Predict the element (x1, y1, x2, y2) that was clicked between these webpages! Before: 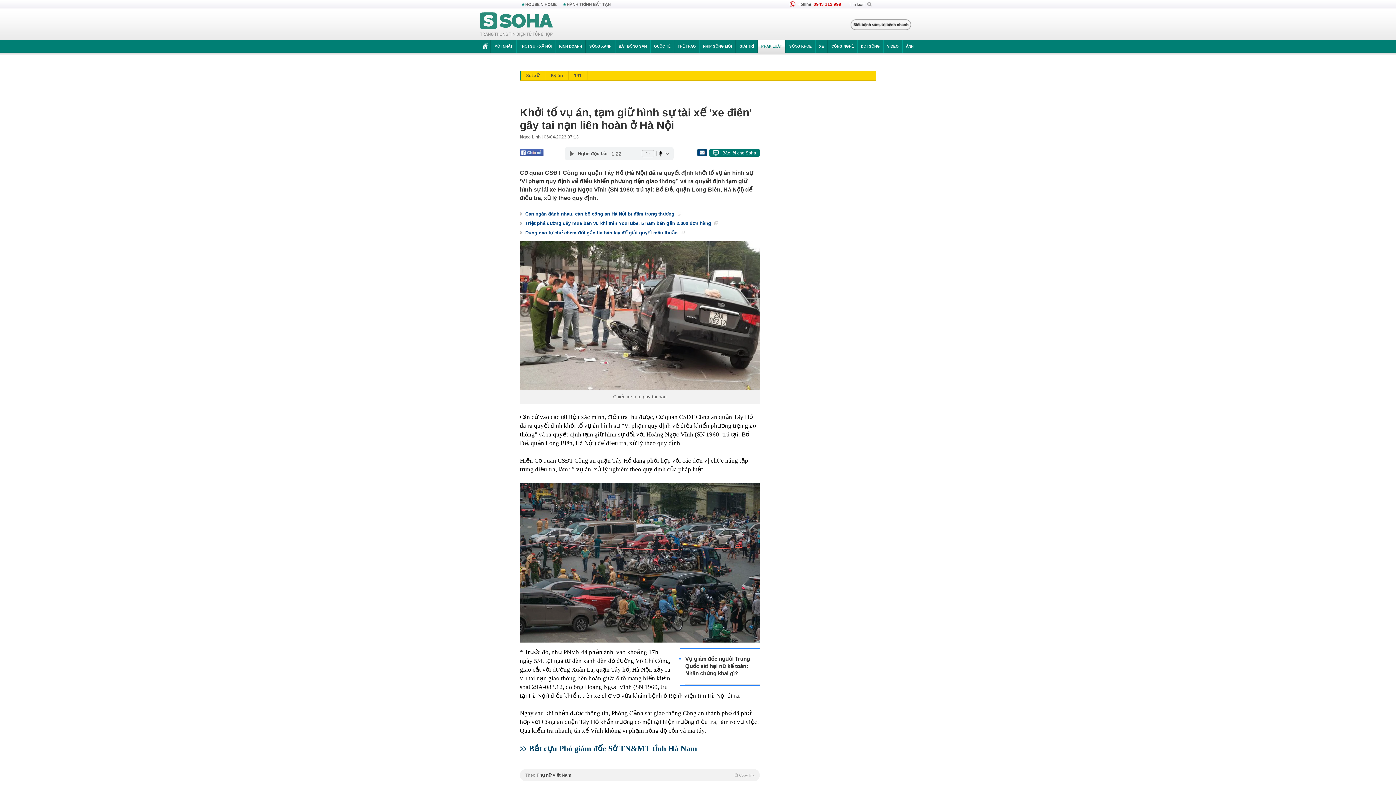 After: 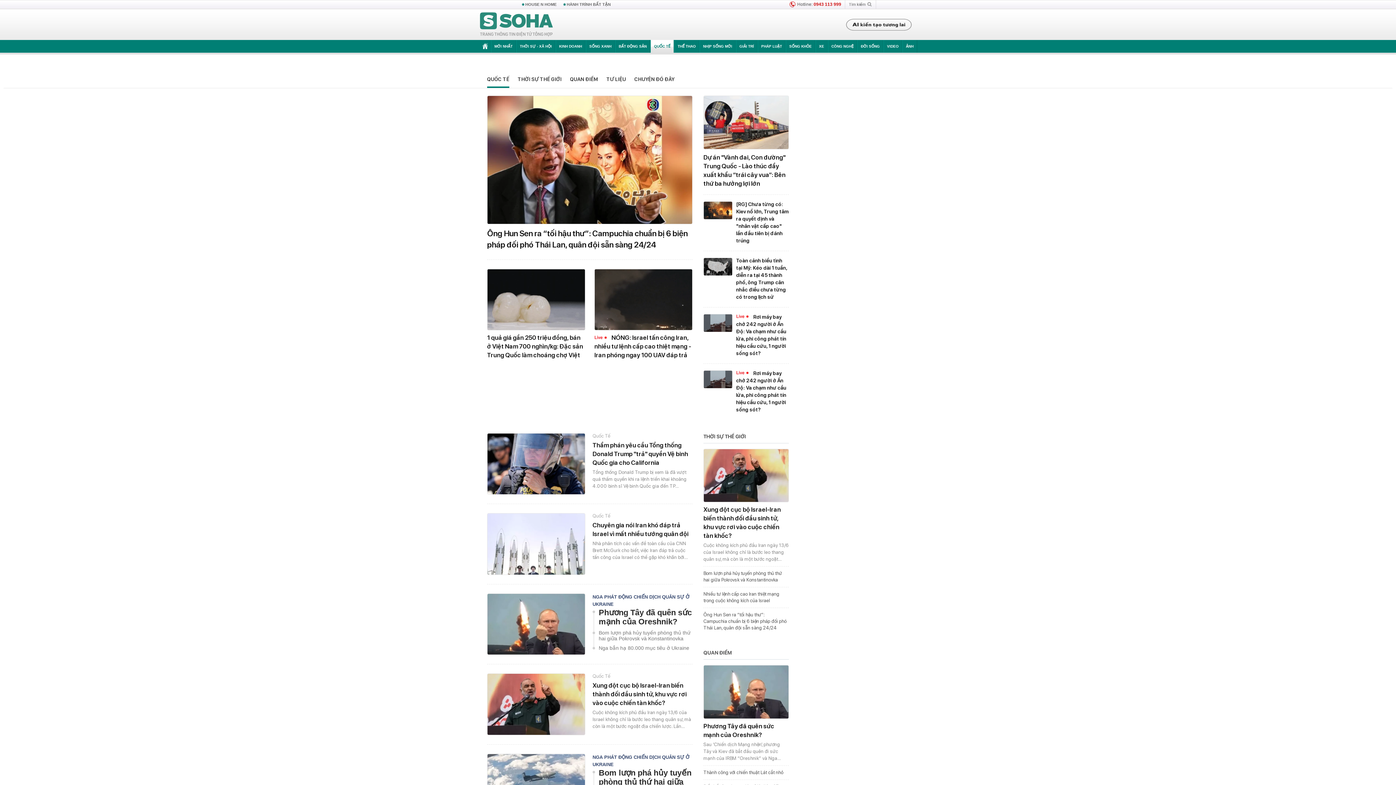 Action: label: QUỐC TẾ bbox: (650, 40, 674, 52)